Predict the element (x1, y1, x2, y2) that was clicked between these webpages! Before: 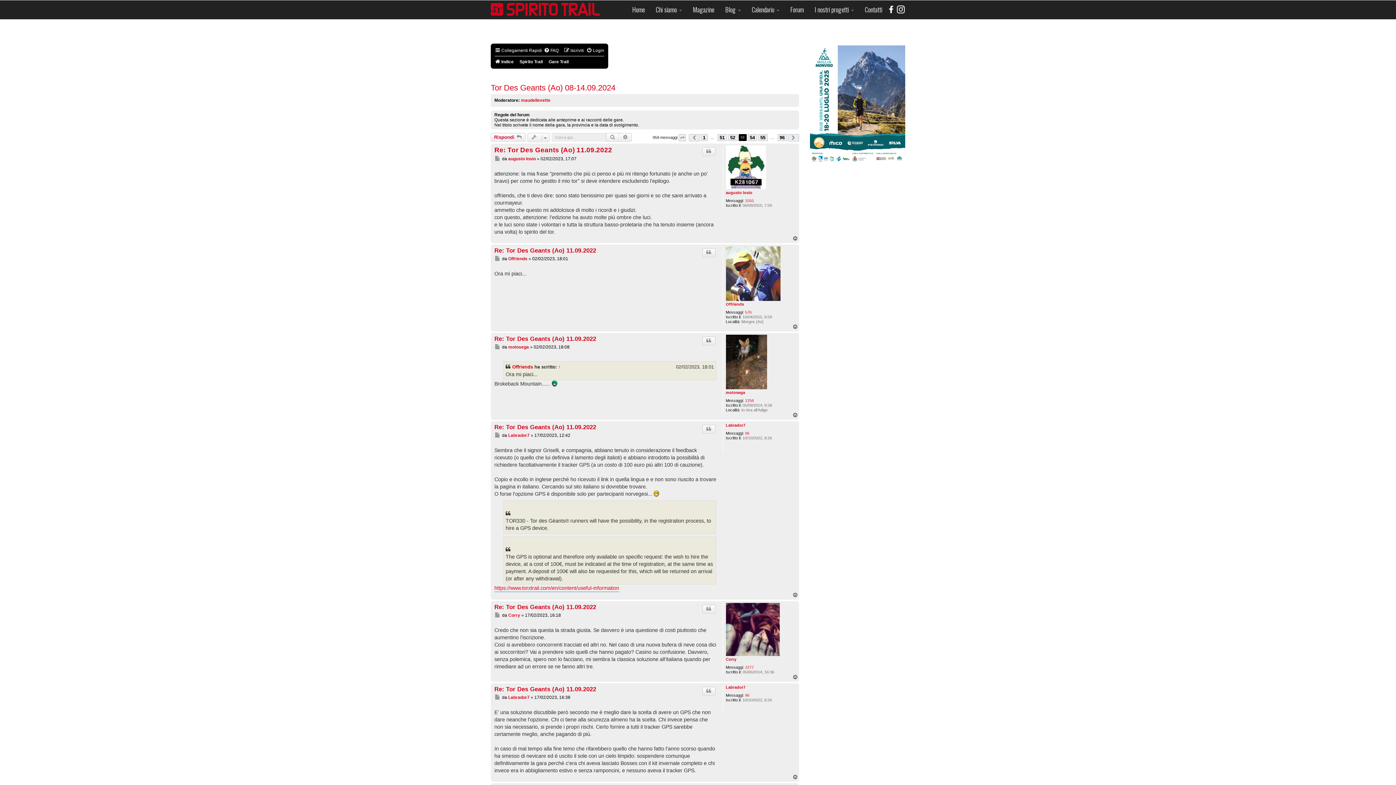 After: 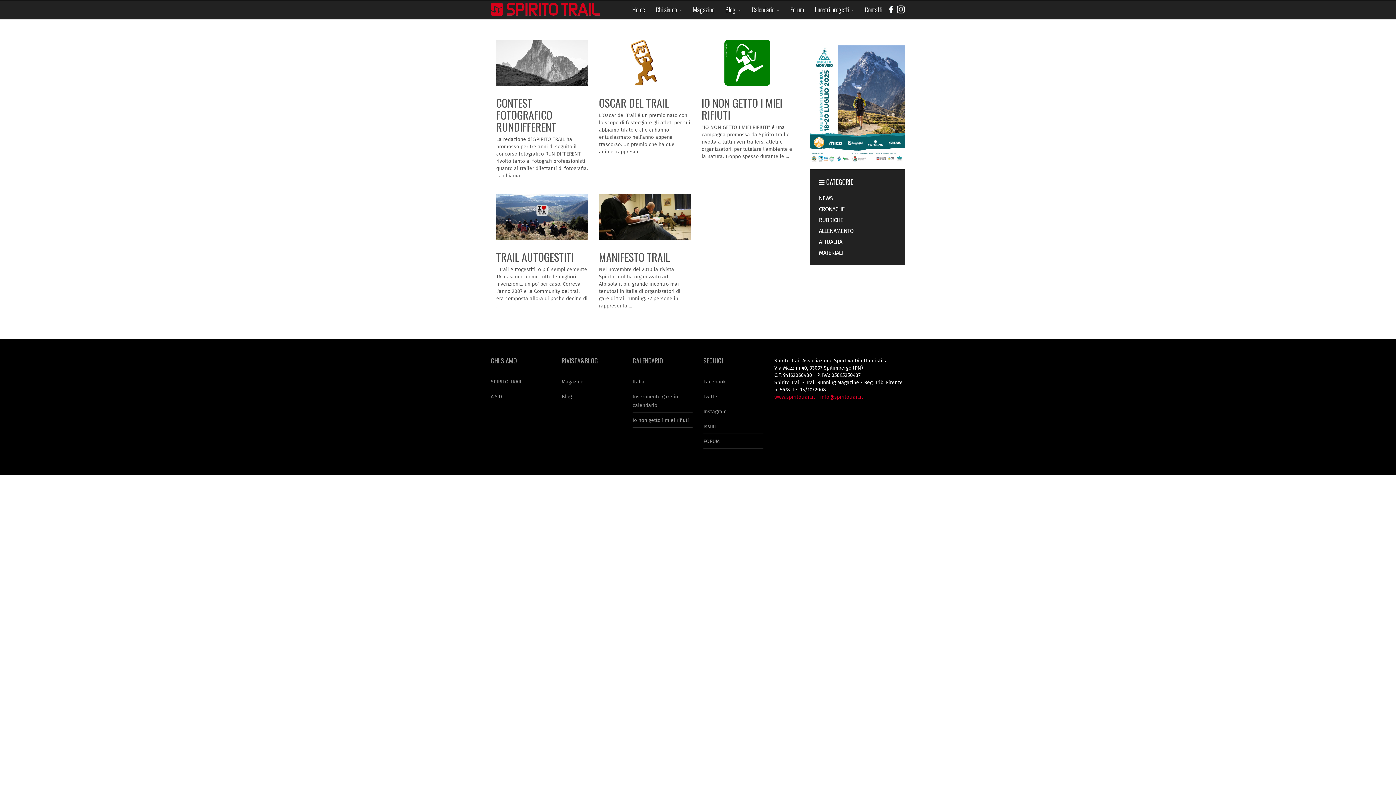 Action: label: I nostri progetti  bbox: (809, 0, 859, 18)